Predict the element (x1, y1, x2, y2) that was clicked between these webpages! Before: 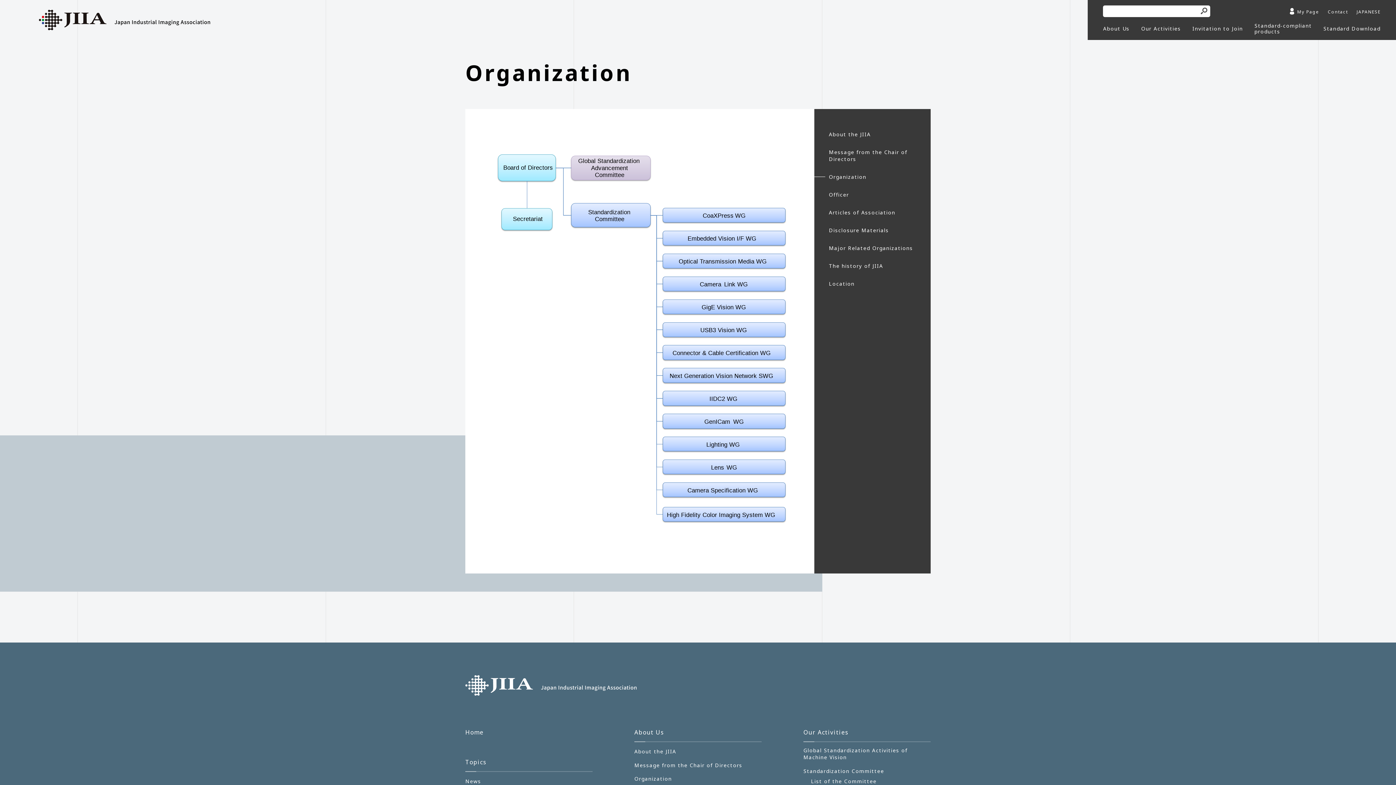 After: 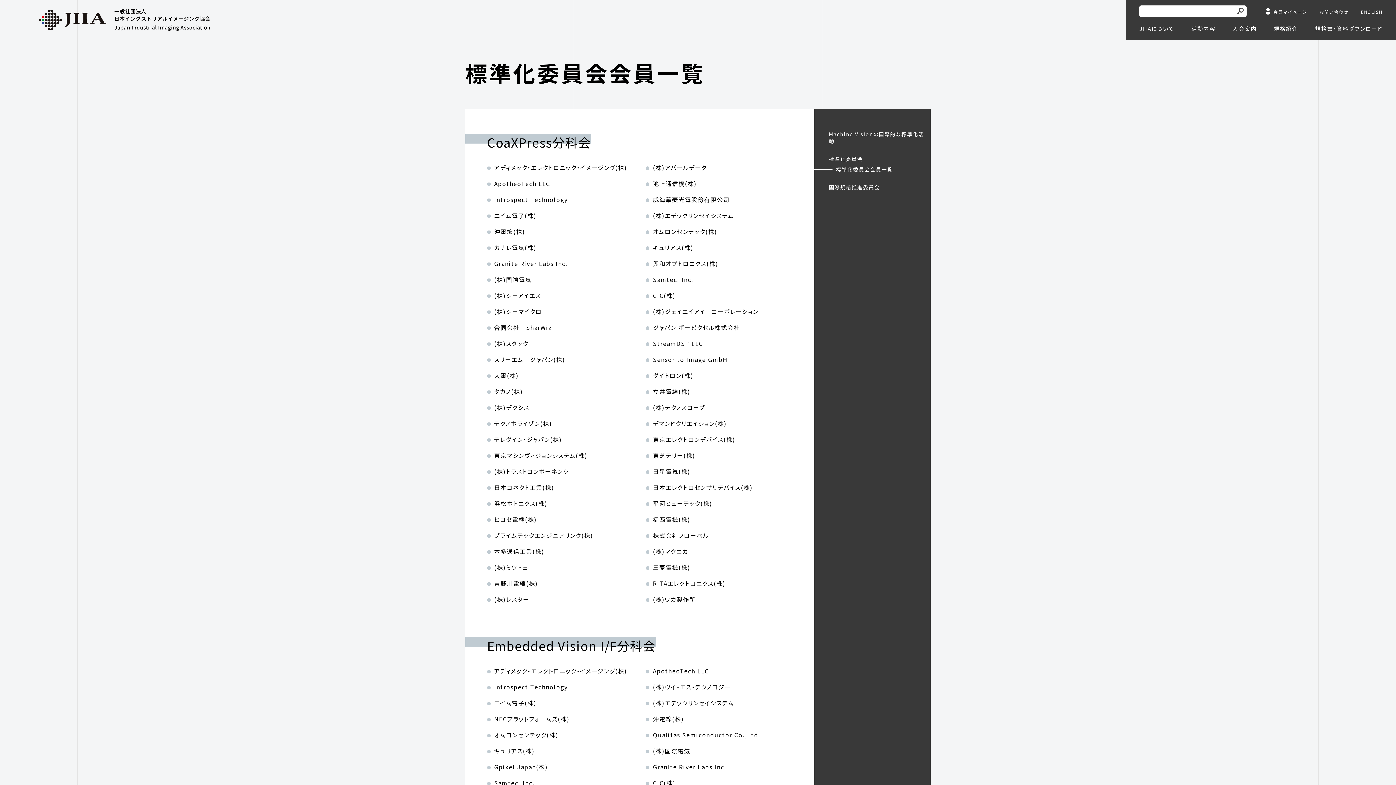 Action: label: List of the Committee bbox: (811, 778, 876, 784)